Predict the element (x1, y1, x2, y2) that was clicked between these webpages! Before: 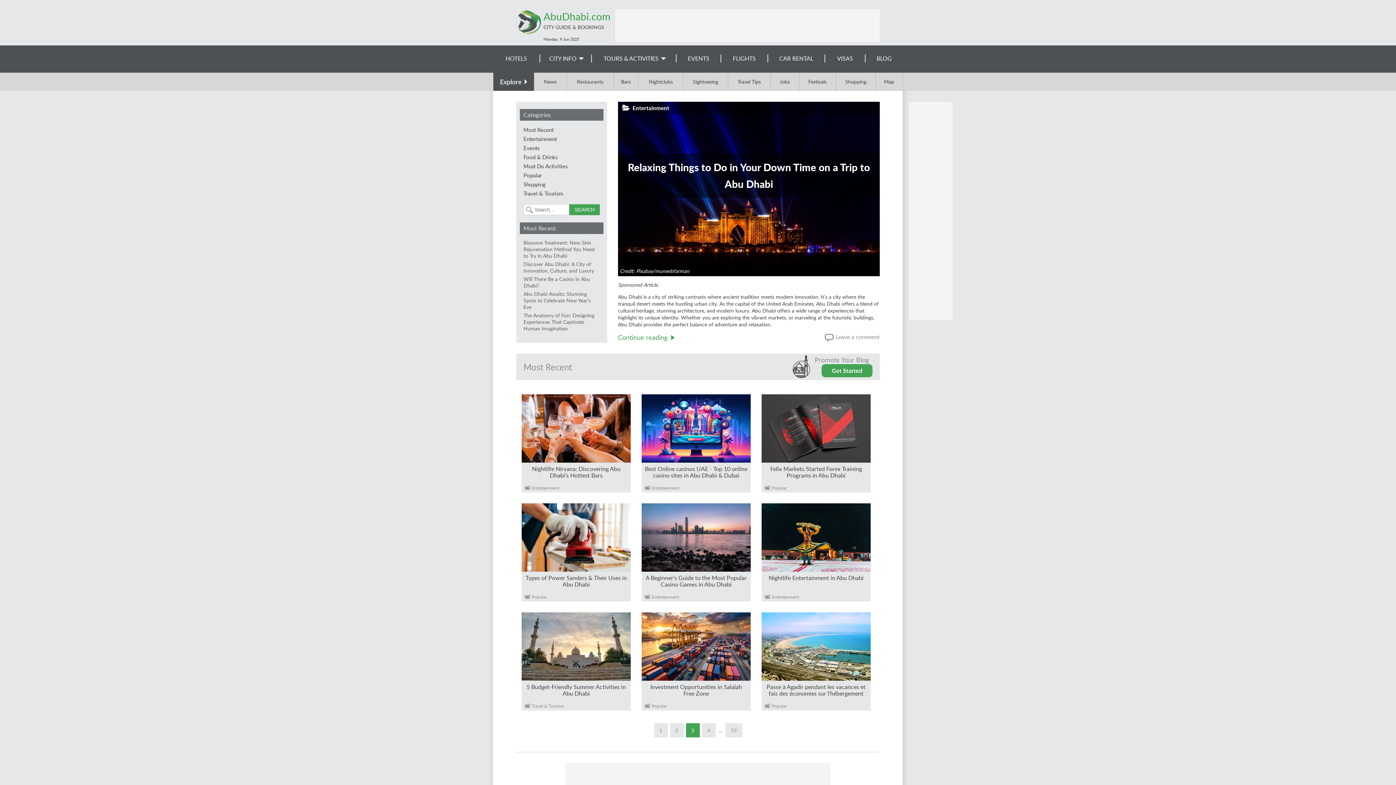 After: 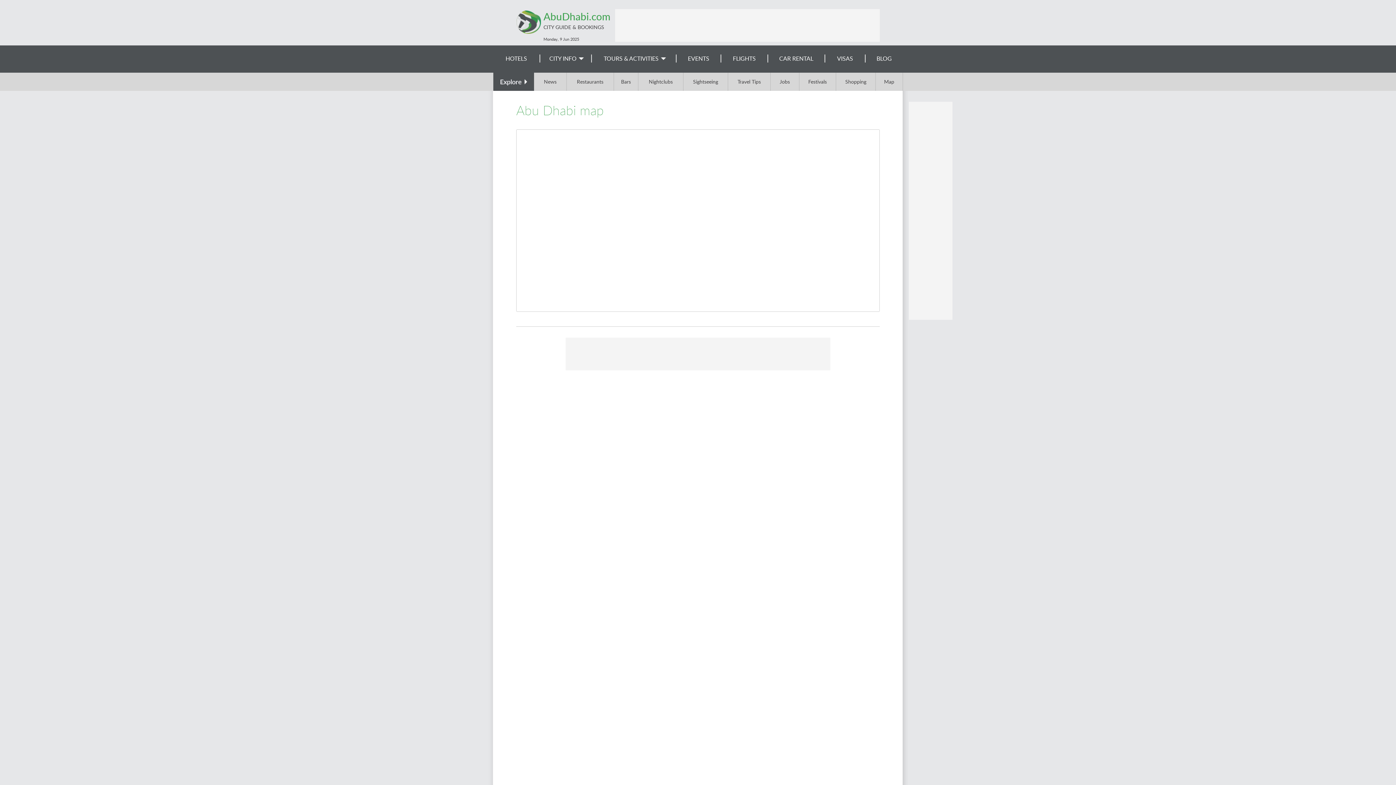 Action: bbox: (876, 72, 902, 90) label: Map